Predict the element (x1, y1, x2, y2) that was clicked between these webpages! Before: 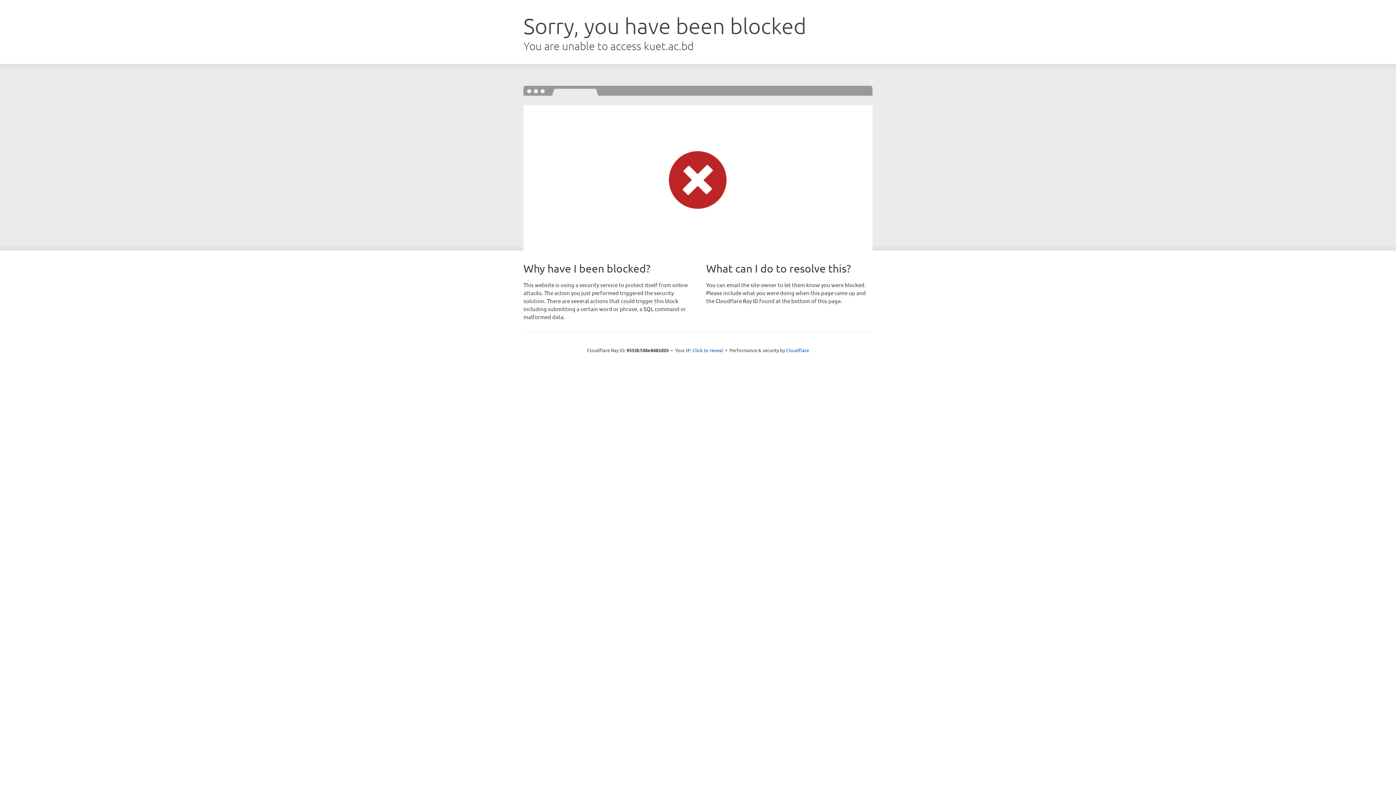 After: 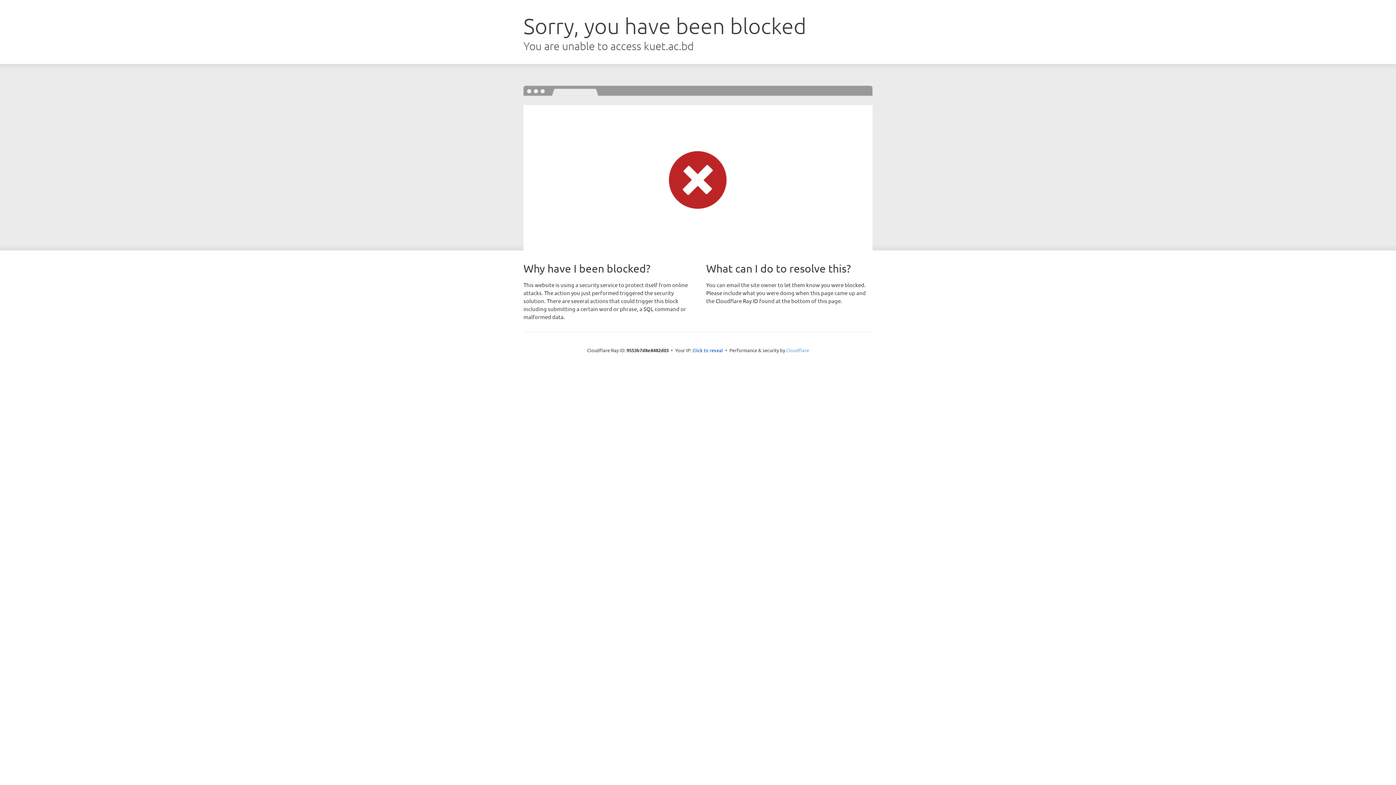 Action: bbox: (786, 347, 809, 353) label: Cloudflare